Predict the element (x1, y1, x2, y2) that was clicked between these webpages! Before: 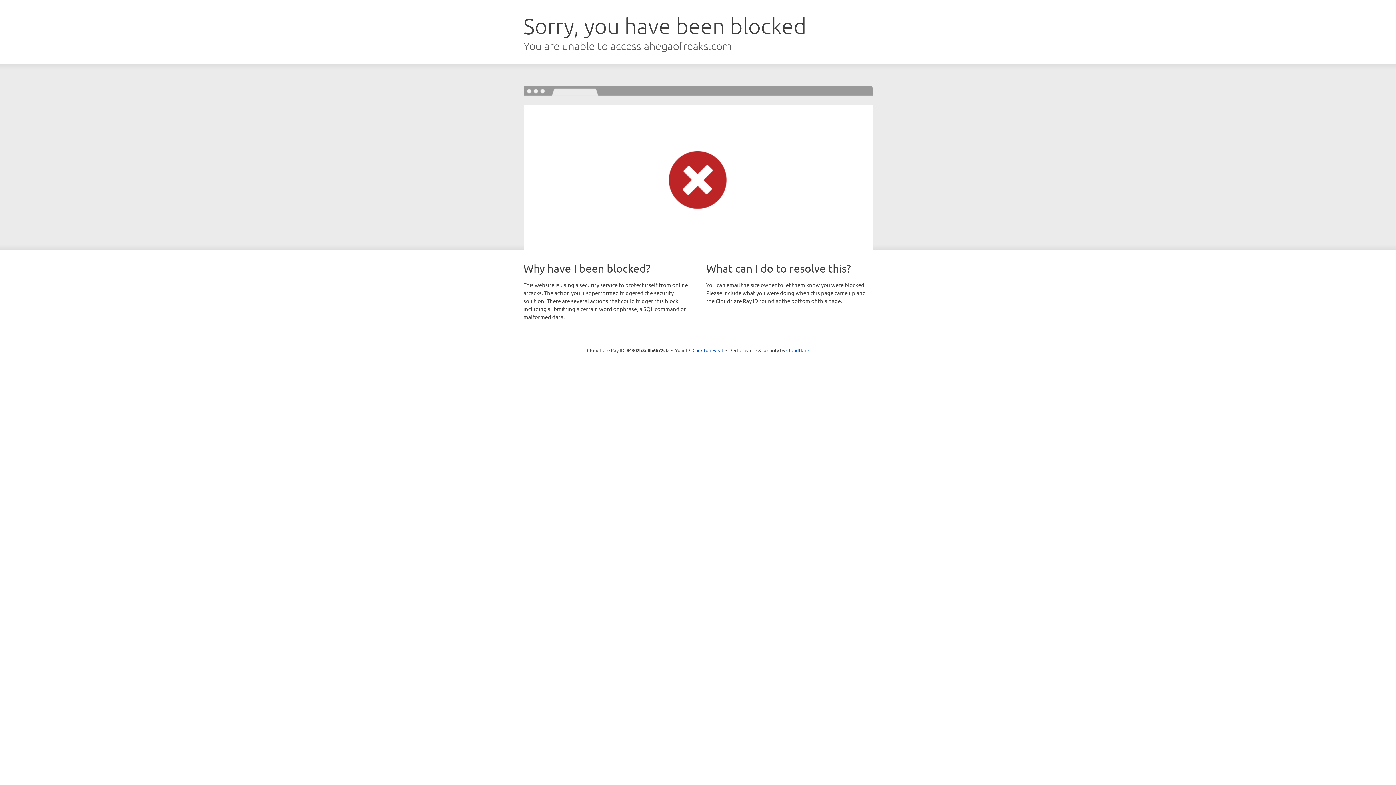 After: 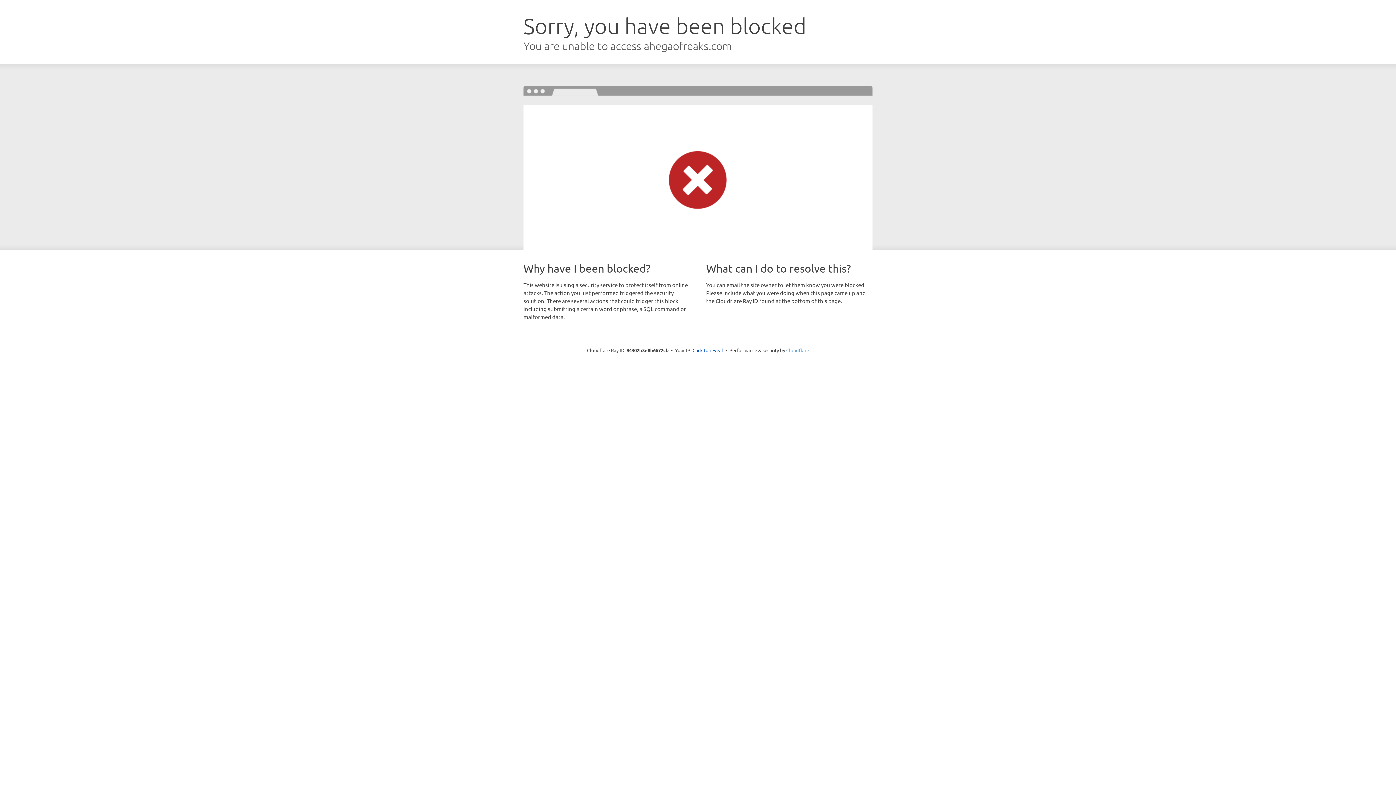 Action: bbox: (786, 347, 809, 353) label: Cloudflare